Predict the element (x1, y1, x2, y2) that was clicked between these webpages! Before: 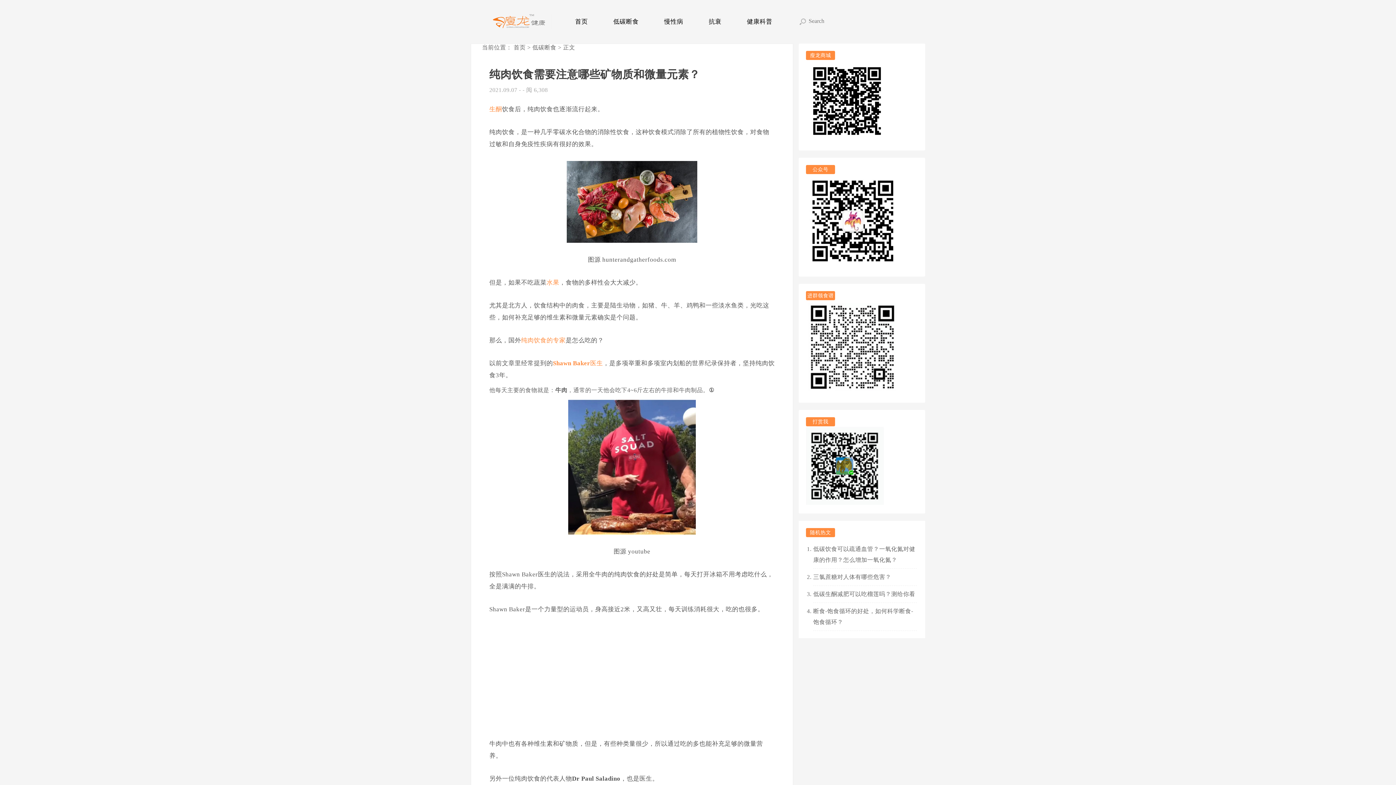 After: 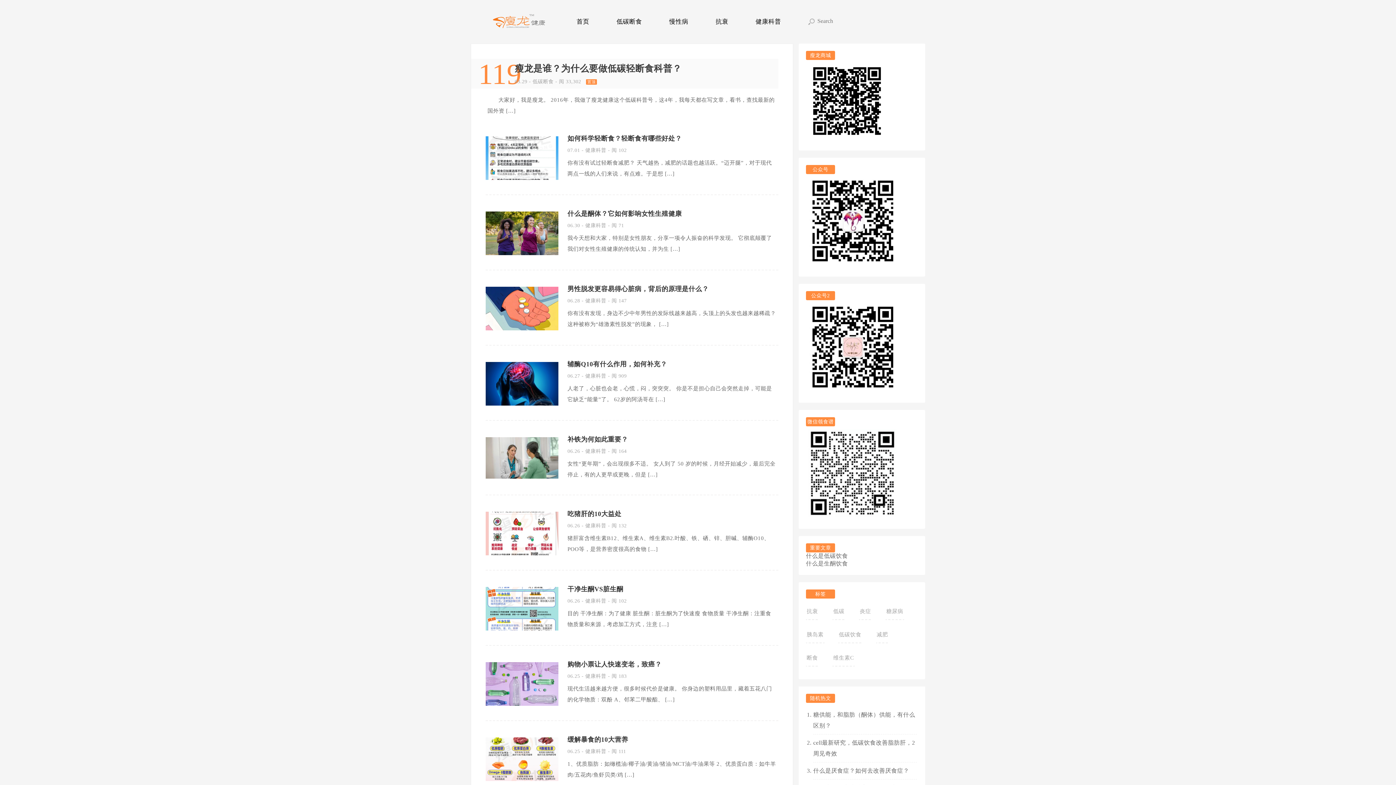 Action: bbox: (489, 10, 551, 32)